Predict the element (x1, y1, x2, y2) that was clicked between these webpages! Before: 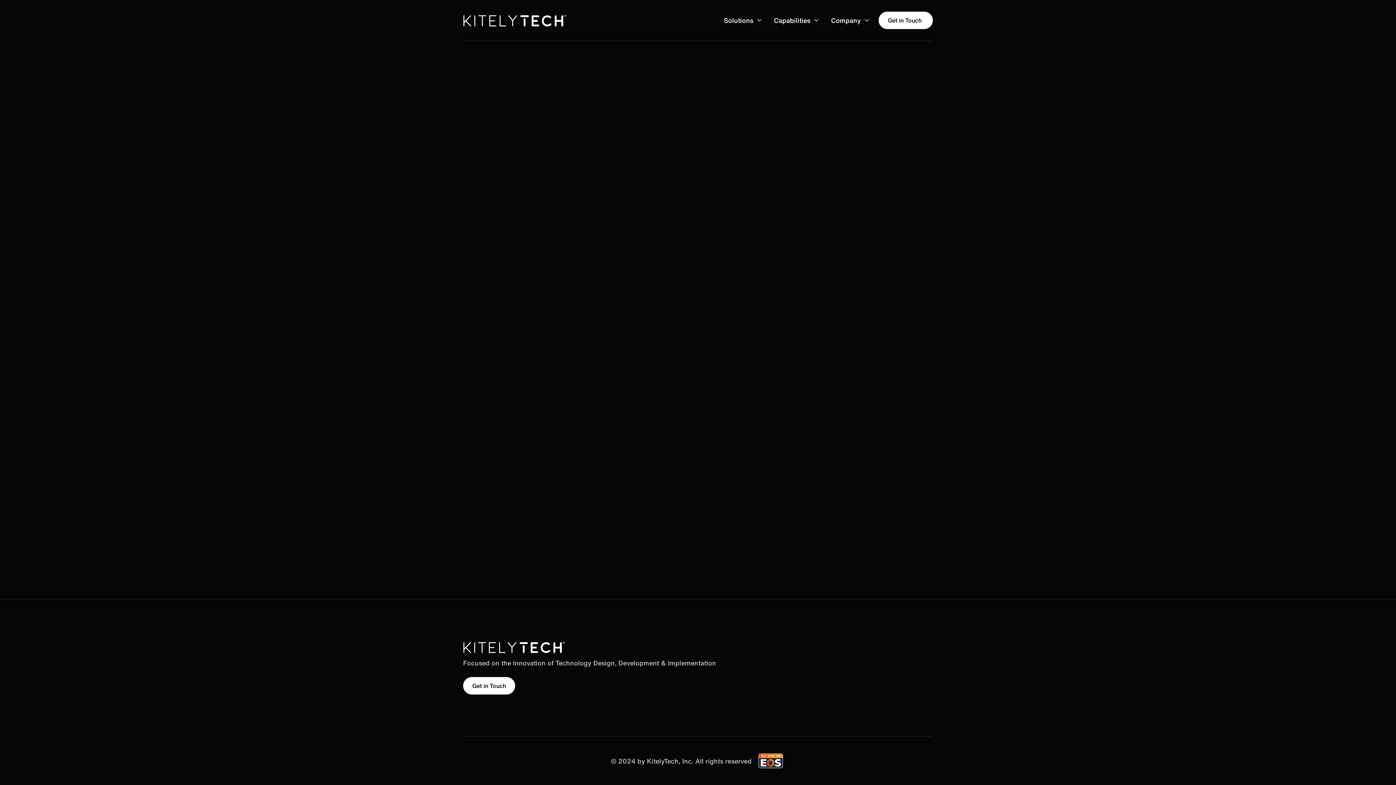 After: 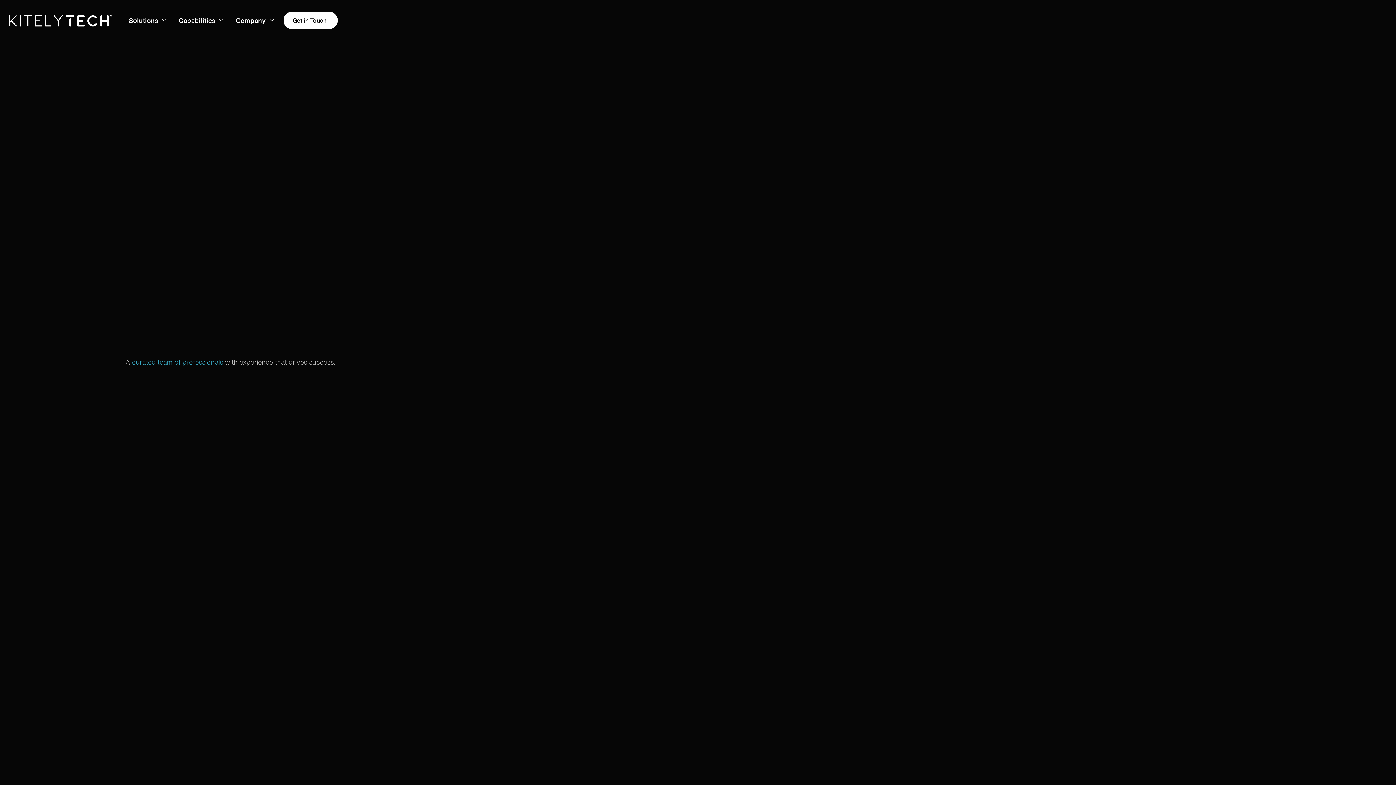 Action: bbox: (770, 351, 849, 372) label: Go back home